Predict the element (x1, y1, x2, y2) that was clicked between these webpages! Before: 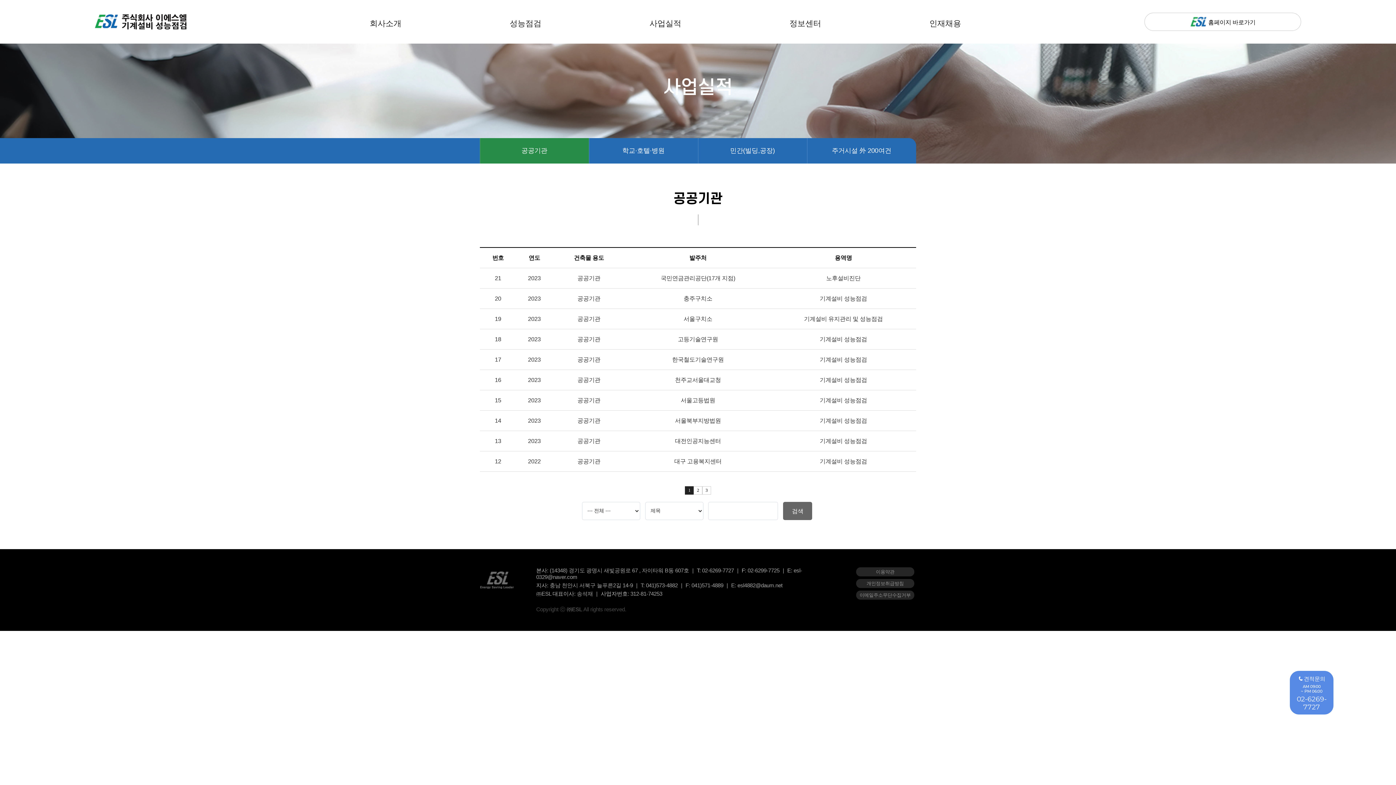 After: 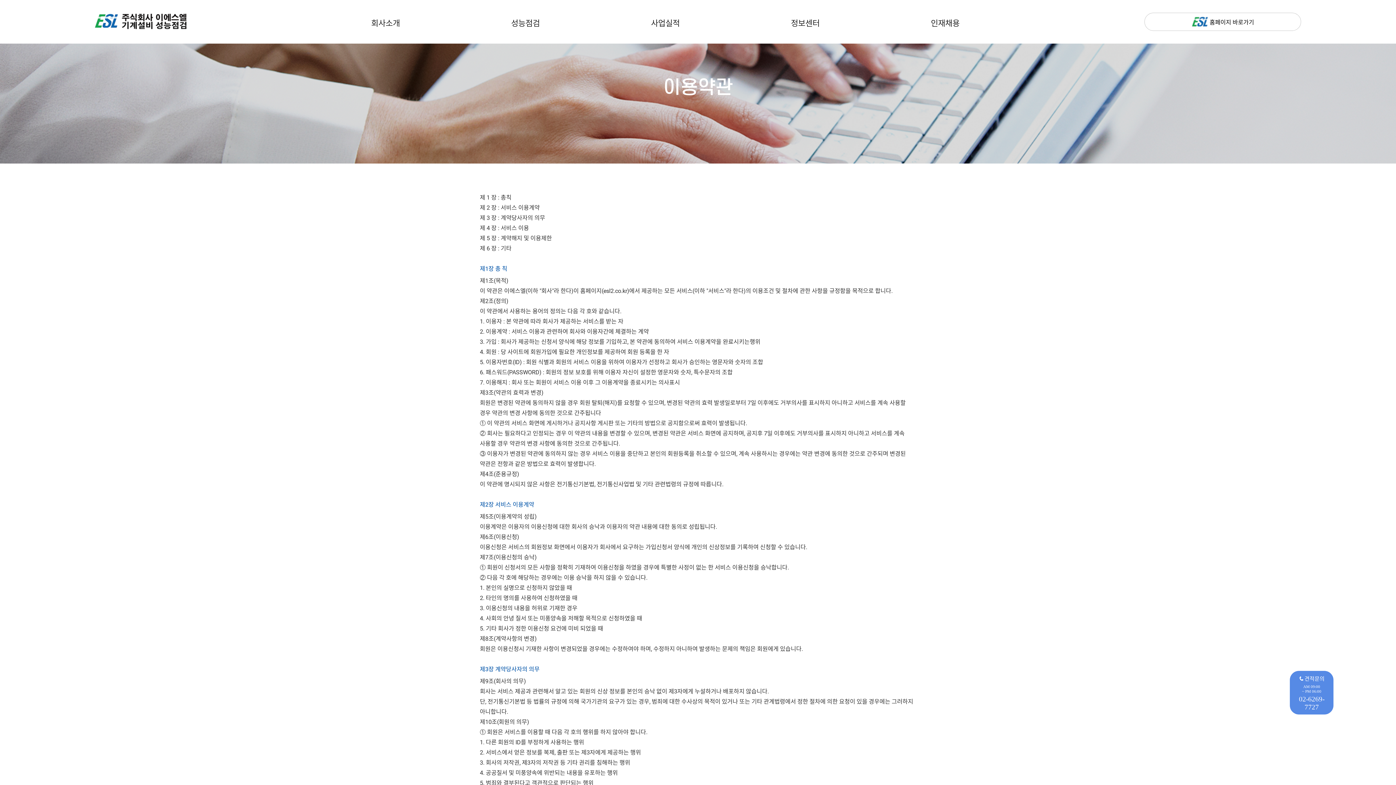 Action: label: 이용약관 bbox: (856, 567, 914, 576)